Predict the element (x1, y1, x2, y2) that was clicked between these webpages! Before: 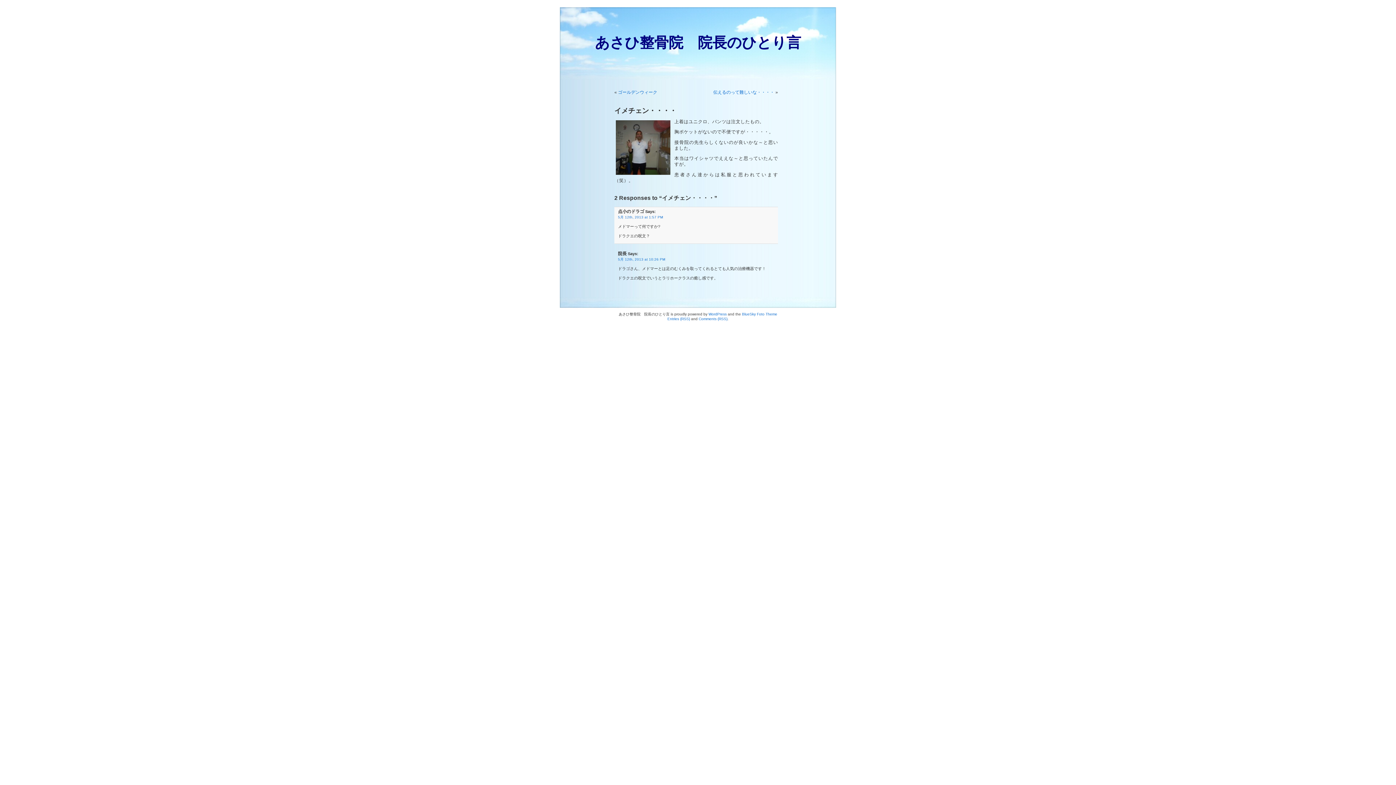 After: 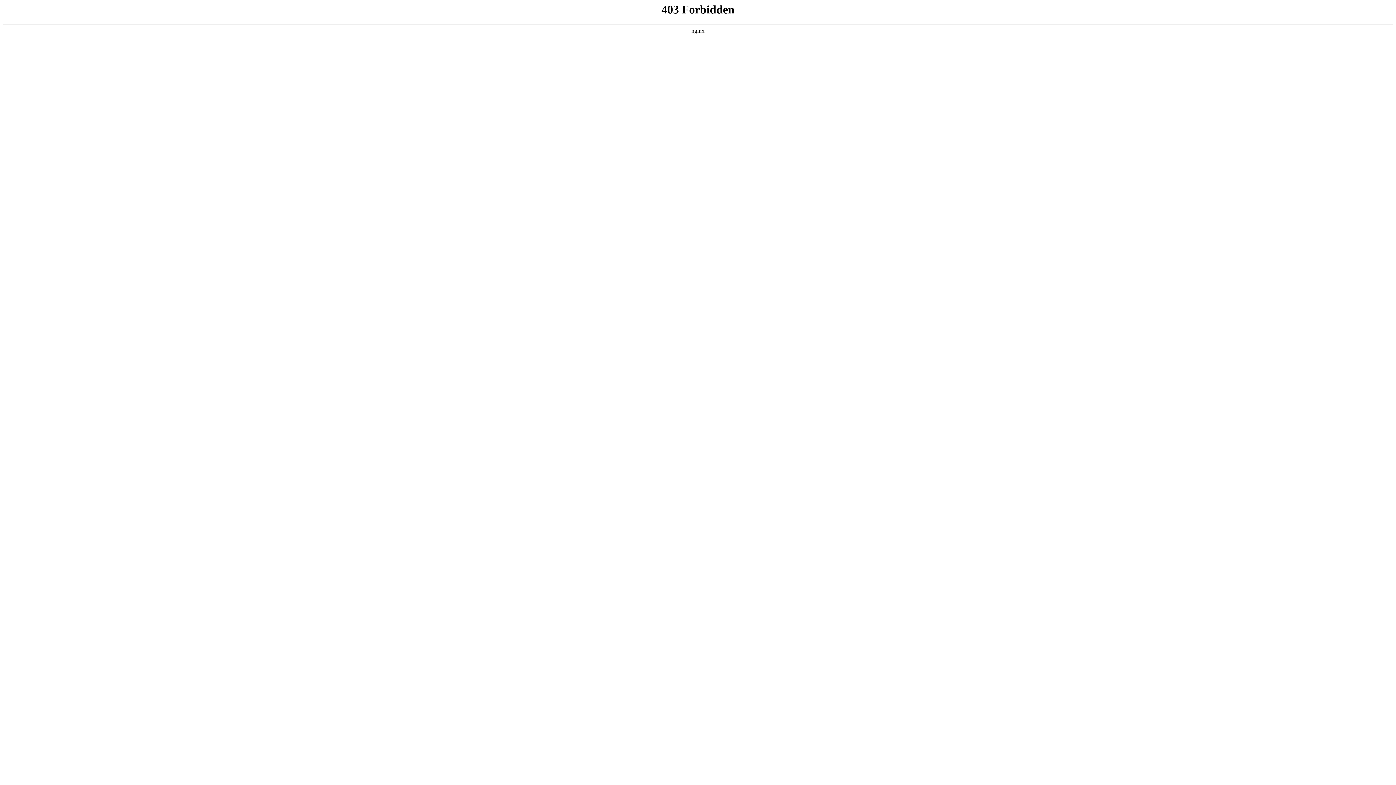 Action: bbox: (708, 312, 726, 316) label: WordPress